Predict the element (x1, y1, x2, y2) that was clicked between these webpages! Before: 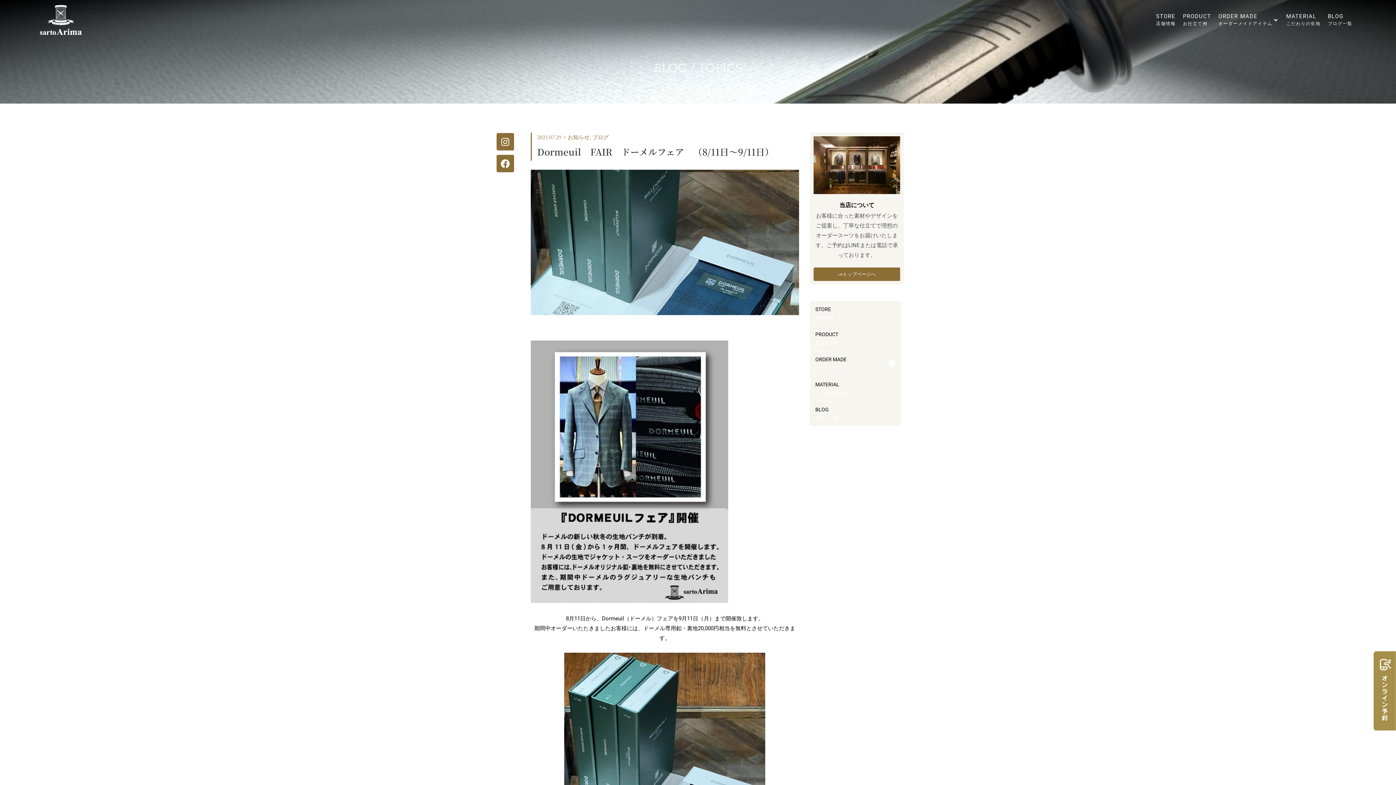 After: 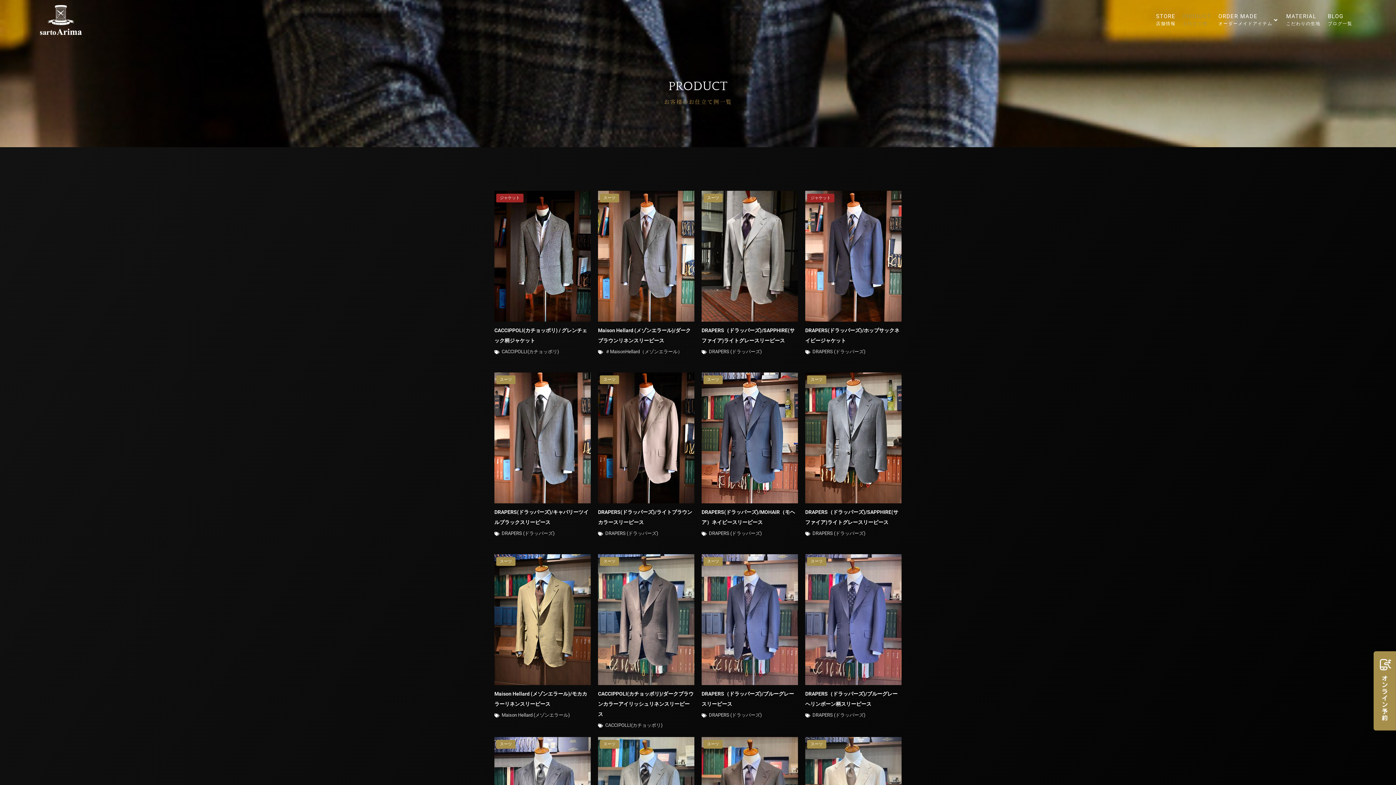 Action: label: PRODUCT
お仕立て例 bbox: (1183, 12, 1211, 27)